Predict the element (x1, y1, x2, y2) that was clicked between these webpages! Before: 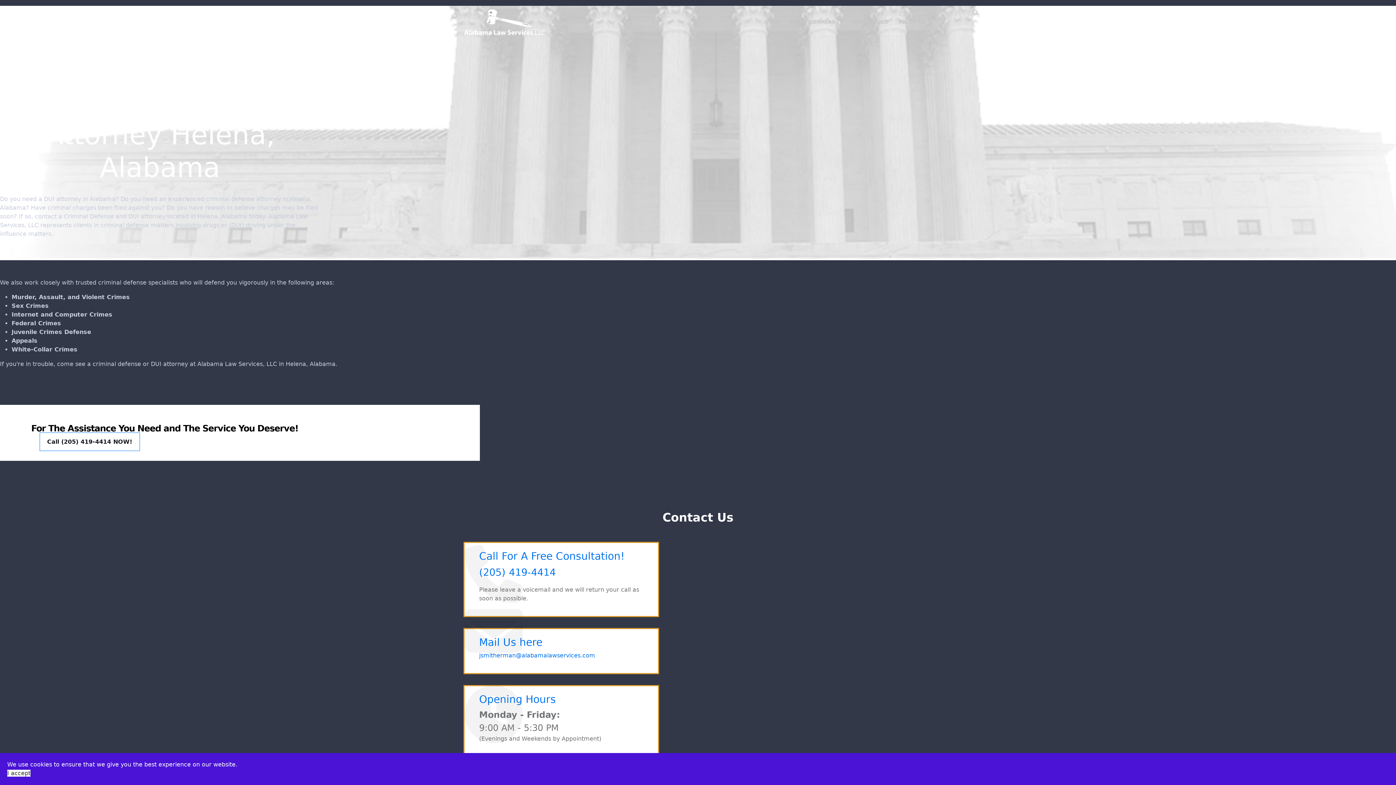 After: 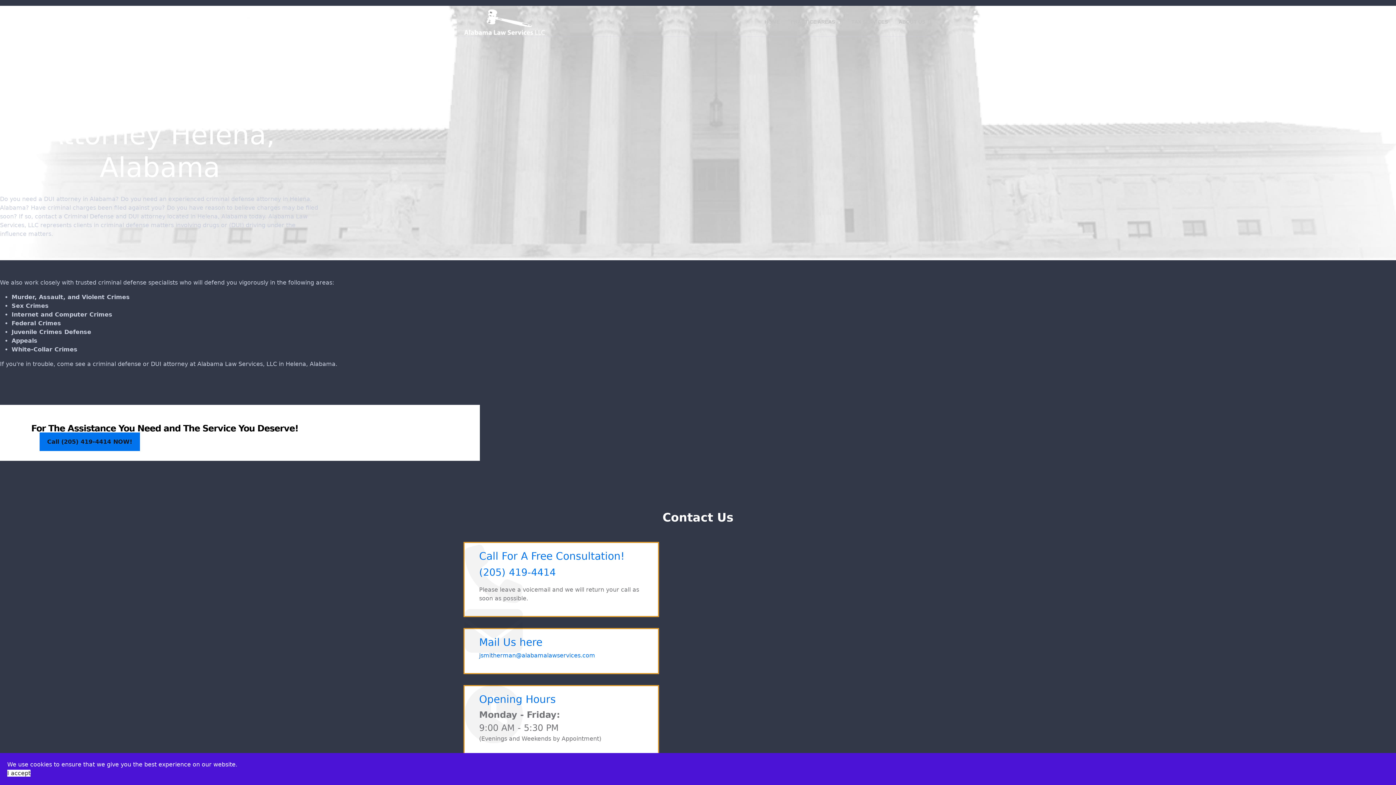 Action: bbox: (39, 432, 139, 451) label: Call (205) 419-4414 NOW!